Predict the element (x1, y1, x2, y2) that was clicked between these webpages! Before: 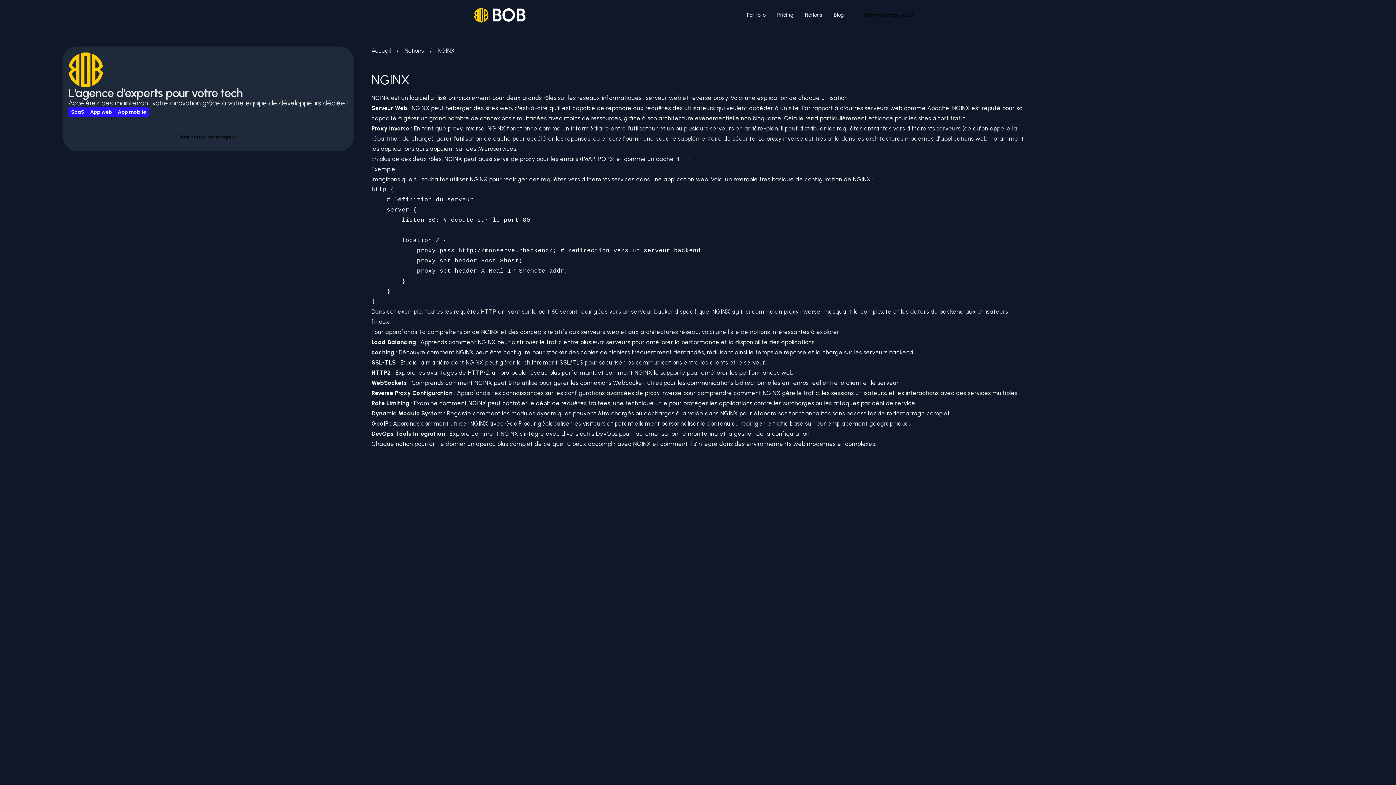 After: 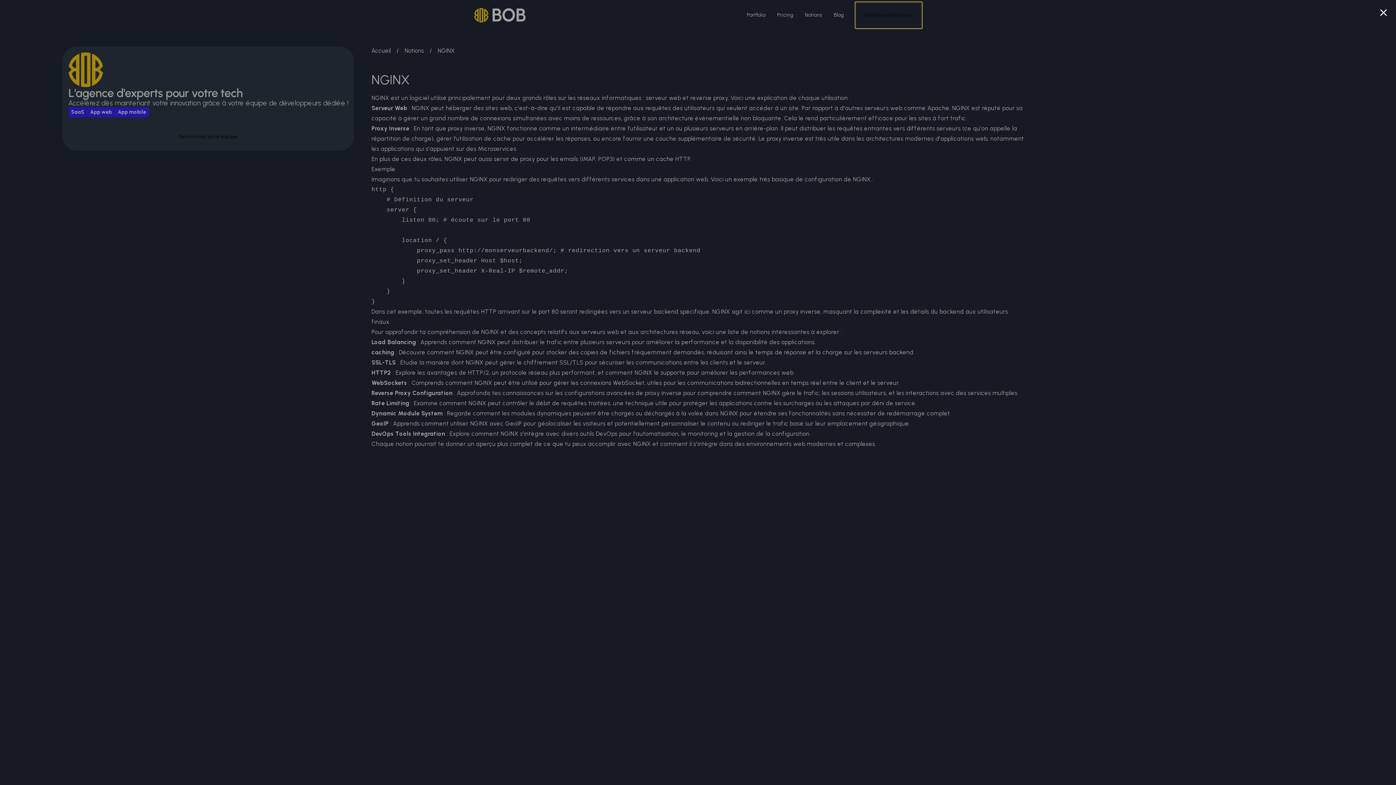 Action: bbox: (855, 2, 922, 28) label: Prendre rendez-vous